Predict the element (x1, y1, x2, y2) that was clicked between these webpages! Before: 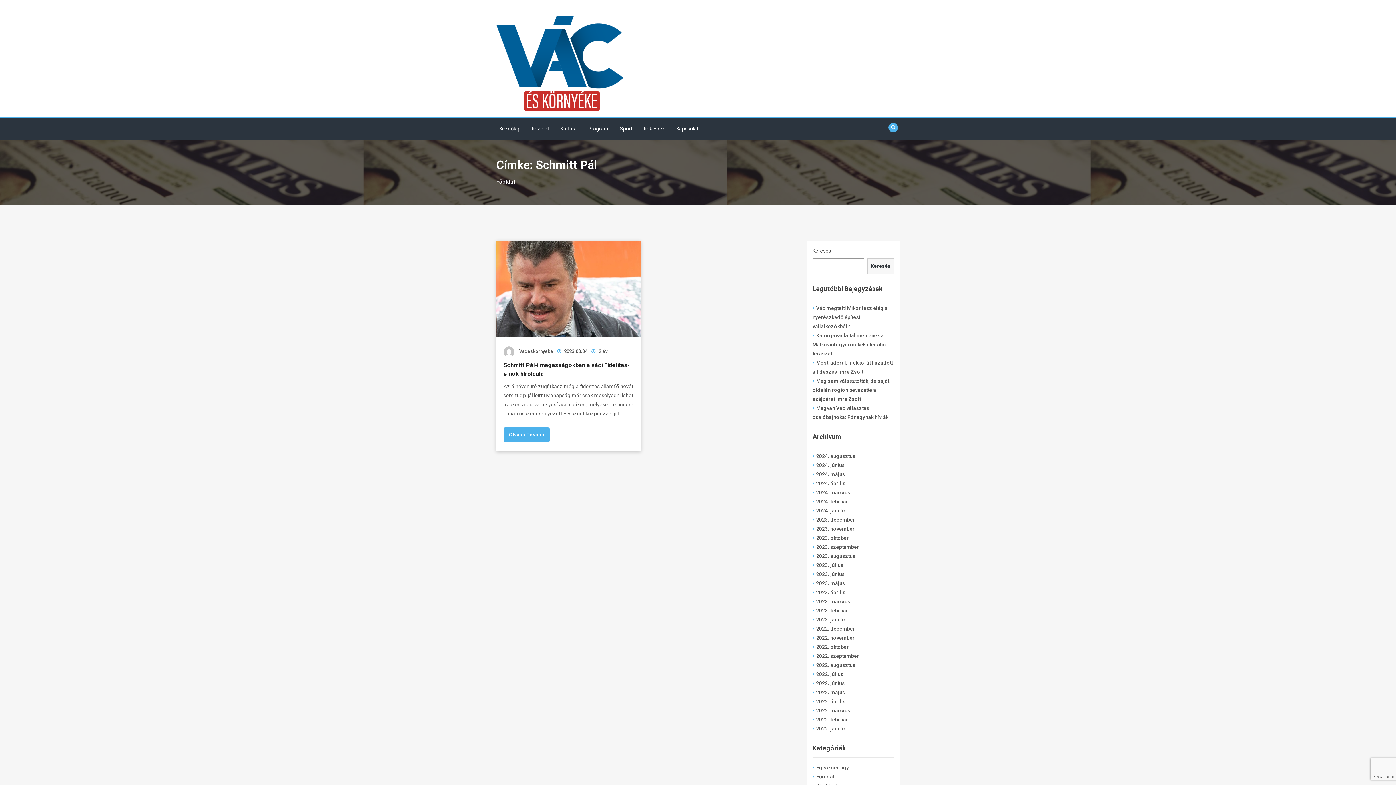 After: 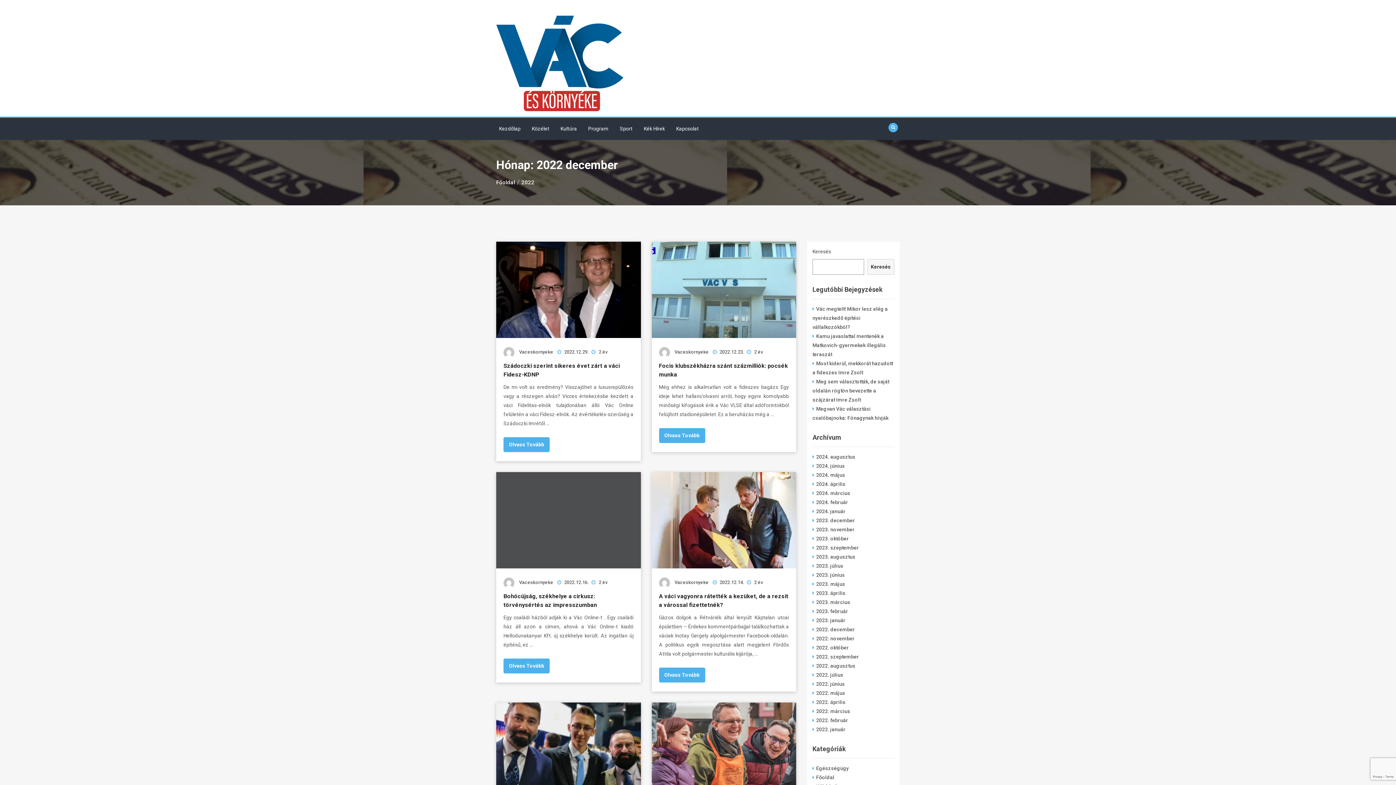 Action: label: 2022. december bbox: (812, 626, 855, 631)